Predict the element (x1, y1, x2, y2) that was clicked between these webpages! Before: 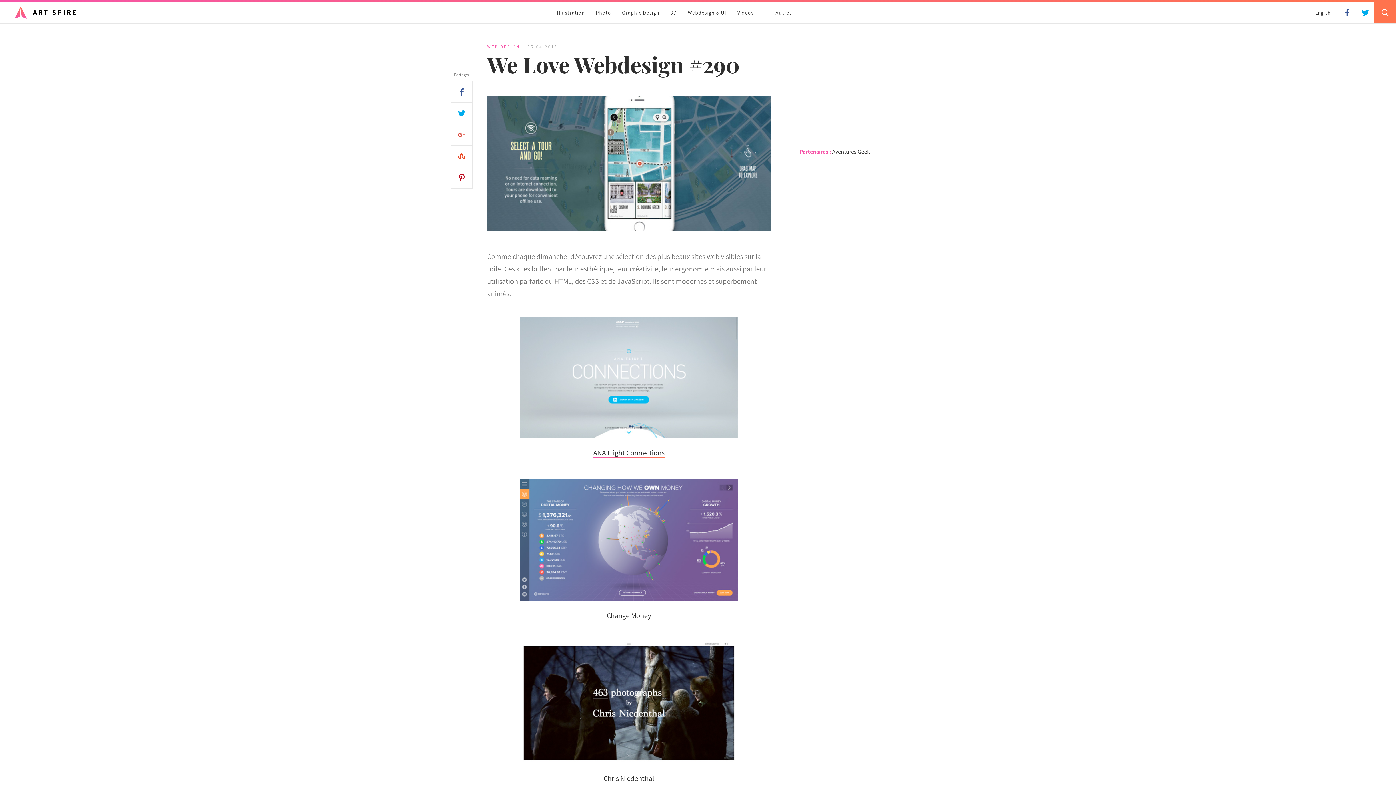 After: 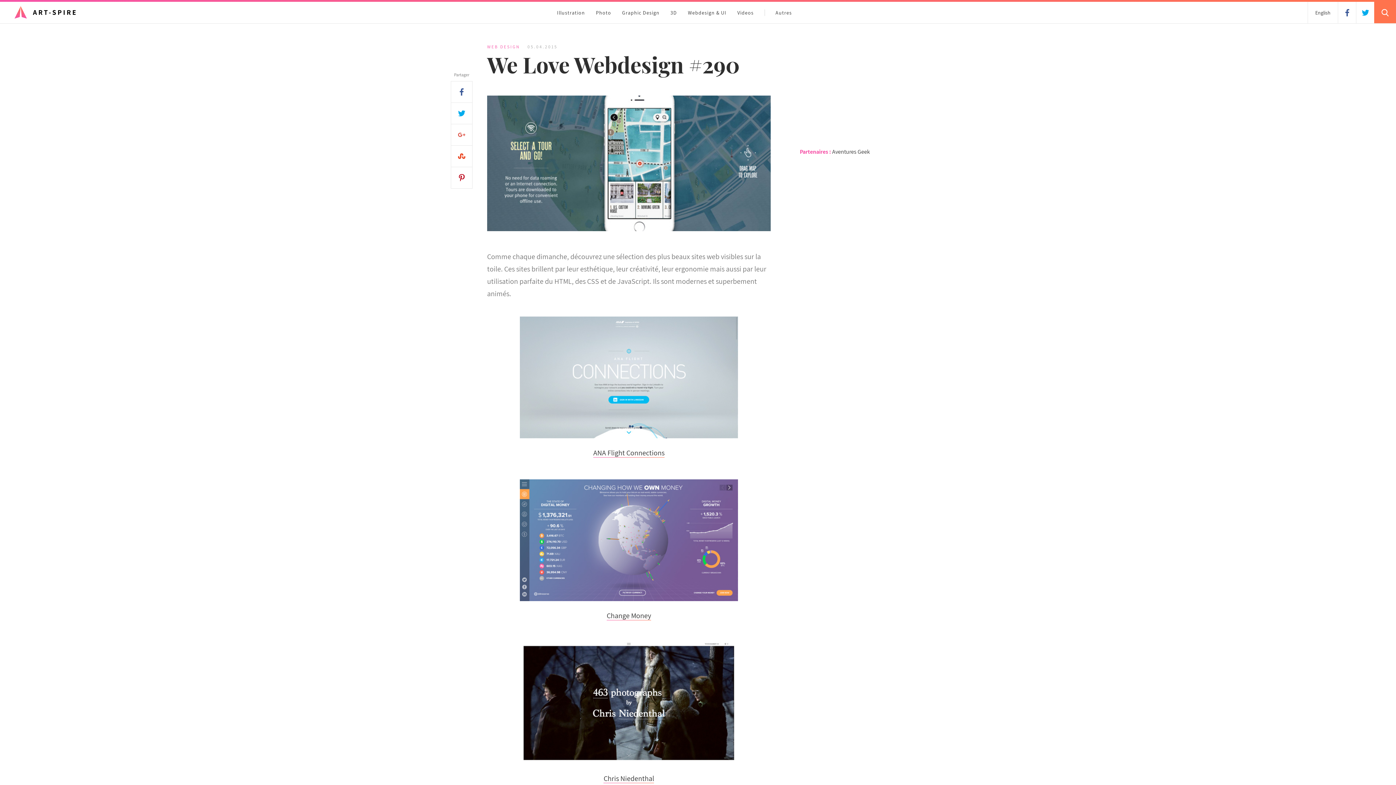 Action: bbox: (450, 102, 472, 124)